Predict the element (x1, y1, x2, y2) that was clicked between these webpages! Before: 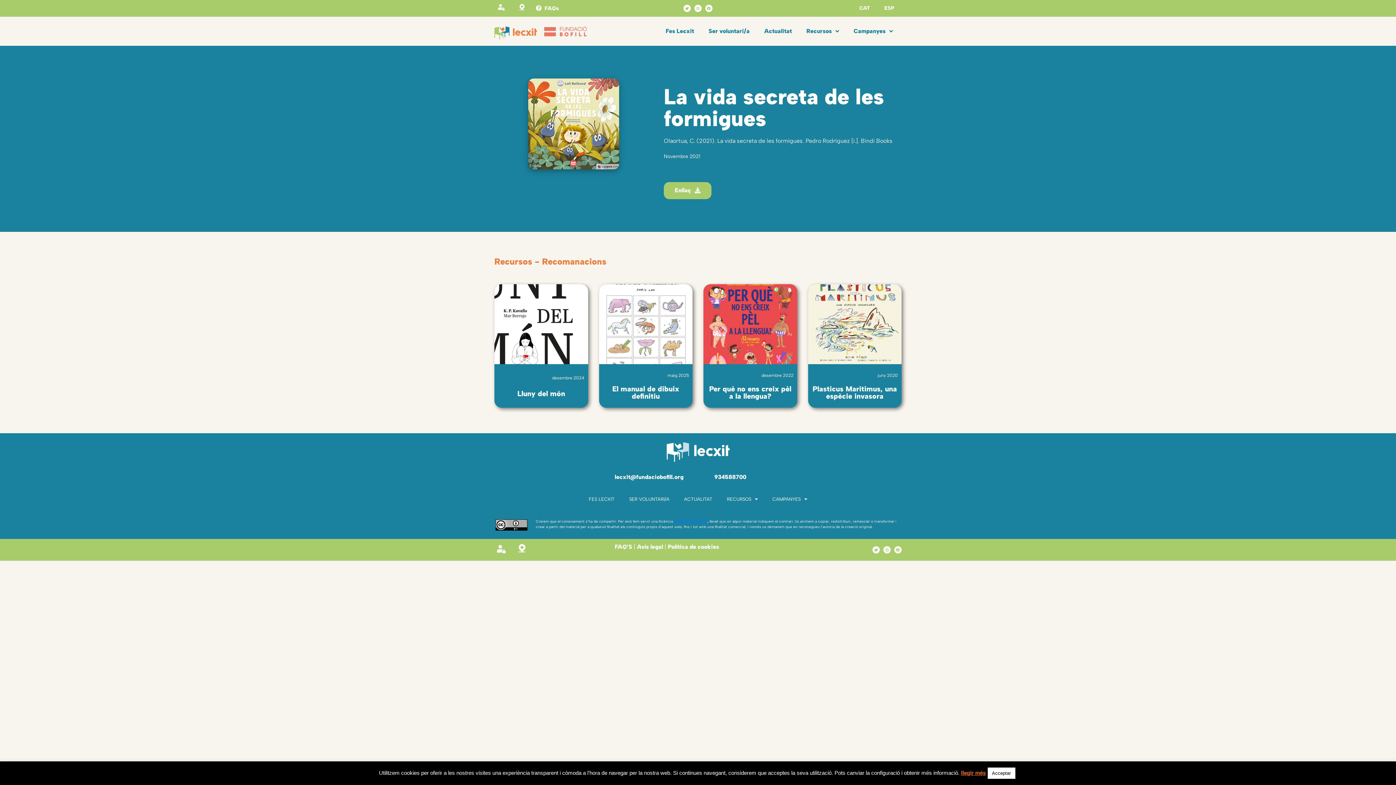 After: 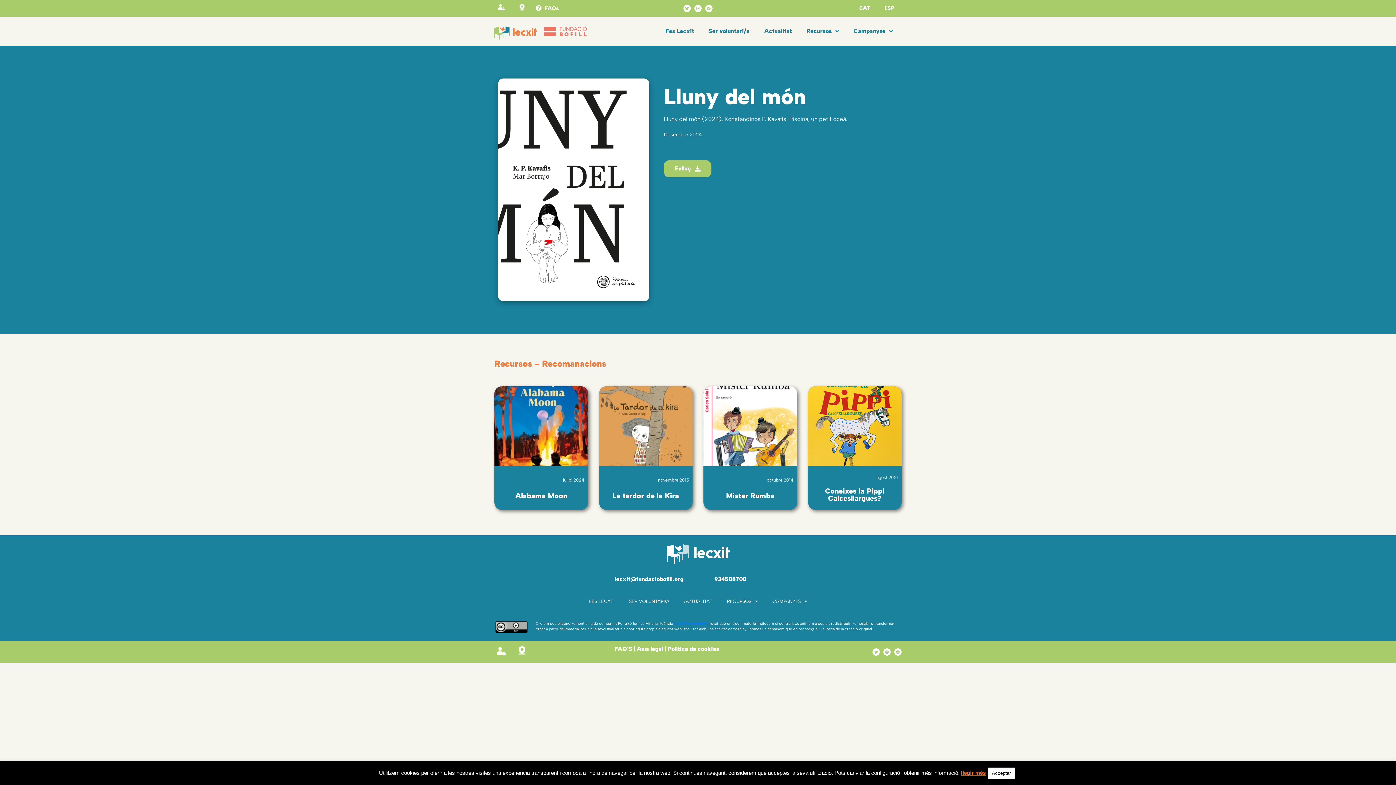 Action: bbox: (517, 389, 565, 398) label: Lluny del món